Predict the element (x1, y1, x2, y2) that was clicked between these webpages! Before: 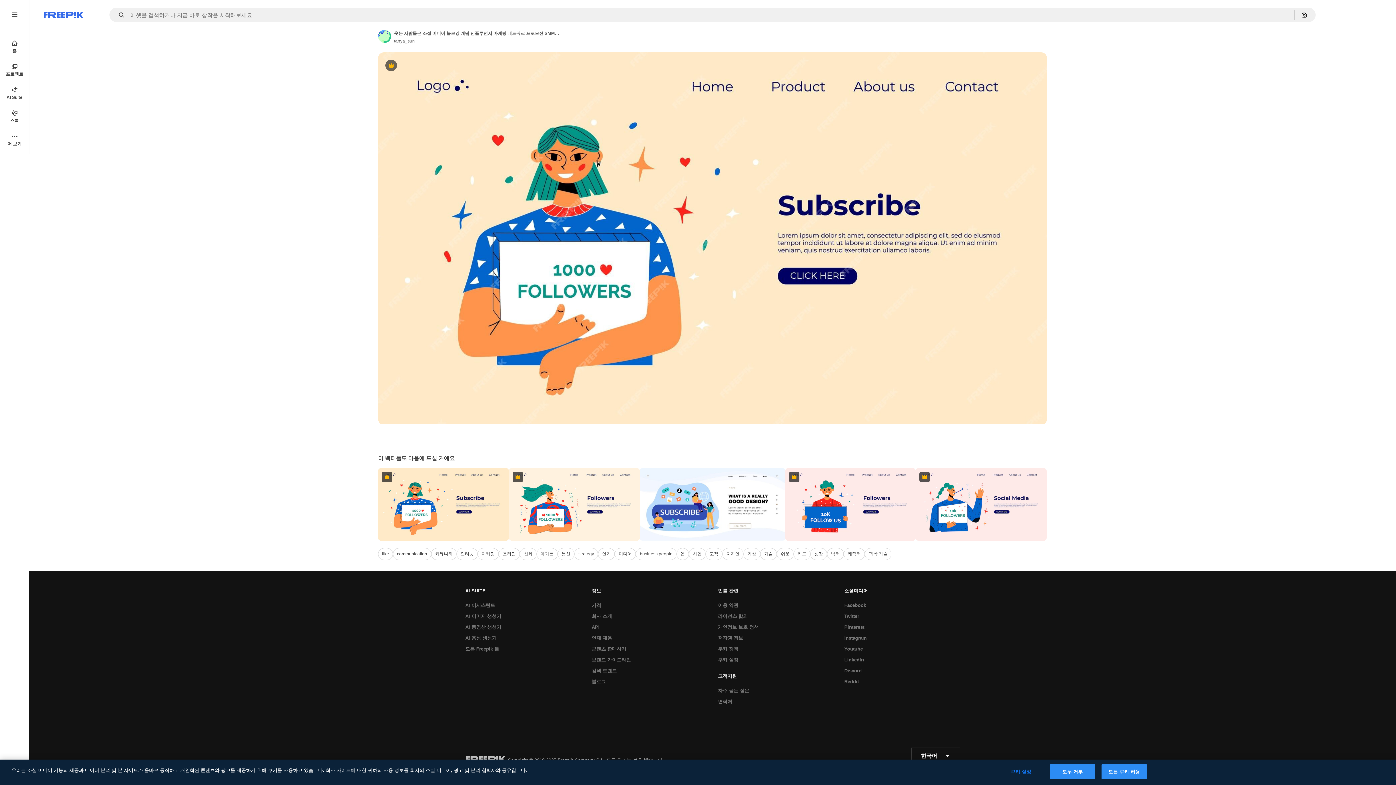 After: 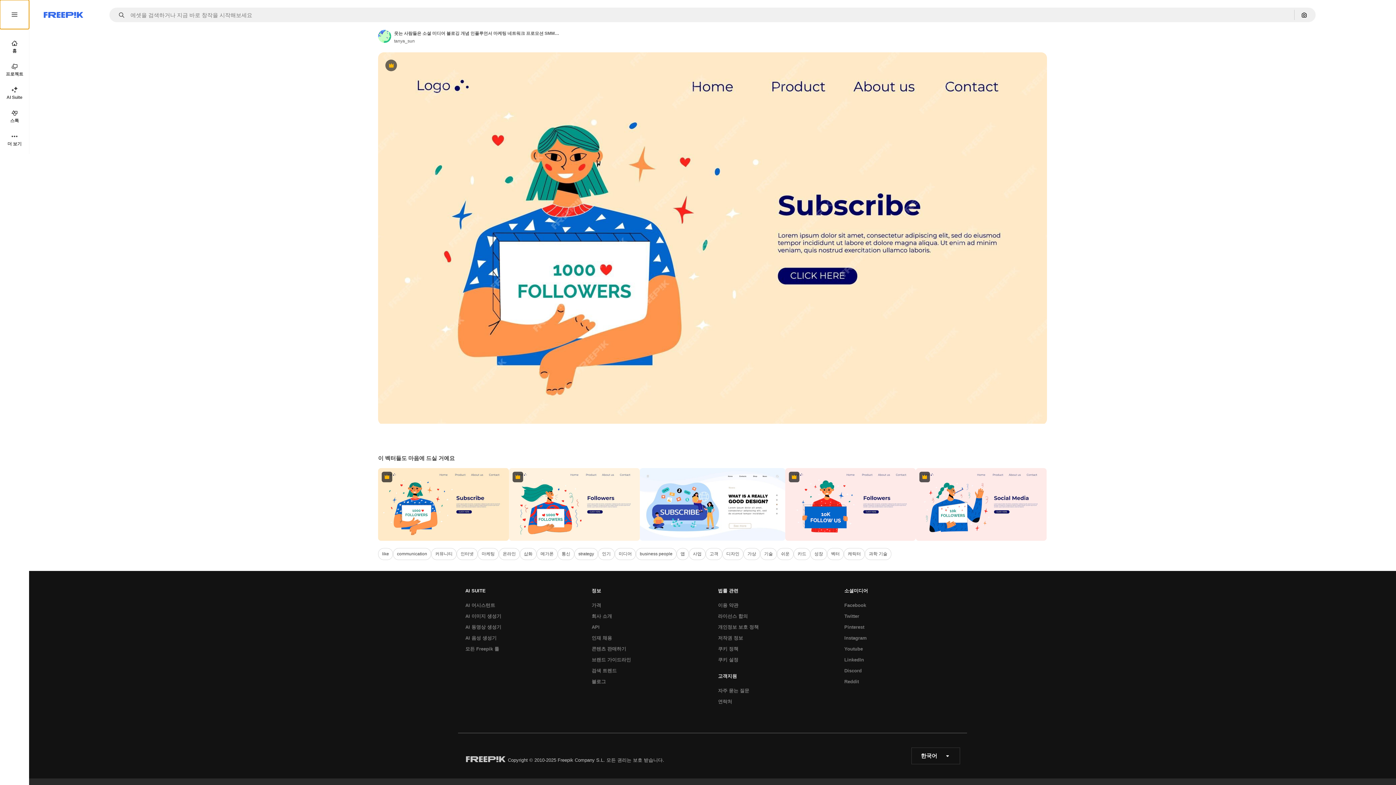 Action: bbox: (0, 0, 29, 29)